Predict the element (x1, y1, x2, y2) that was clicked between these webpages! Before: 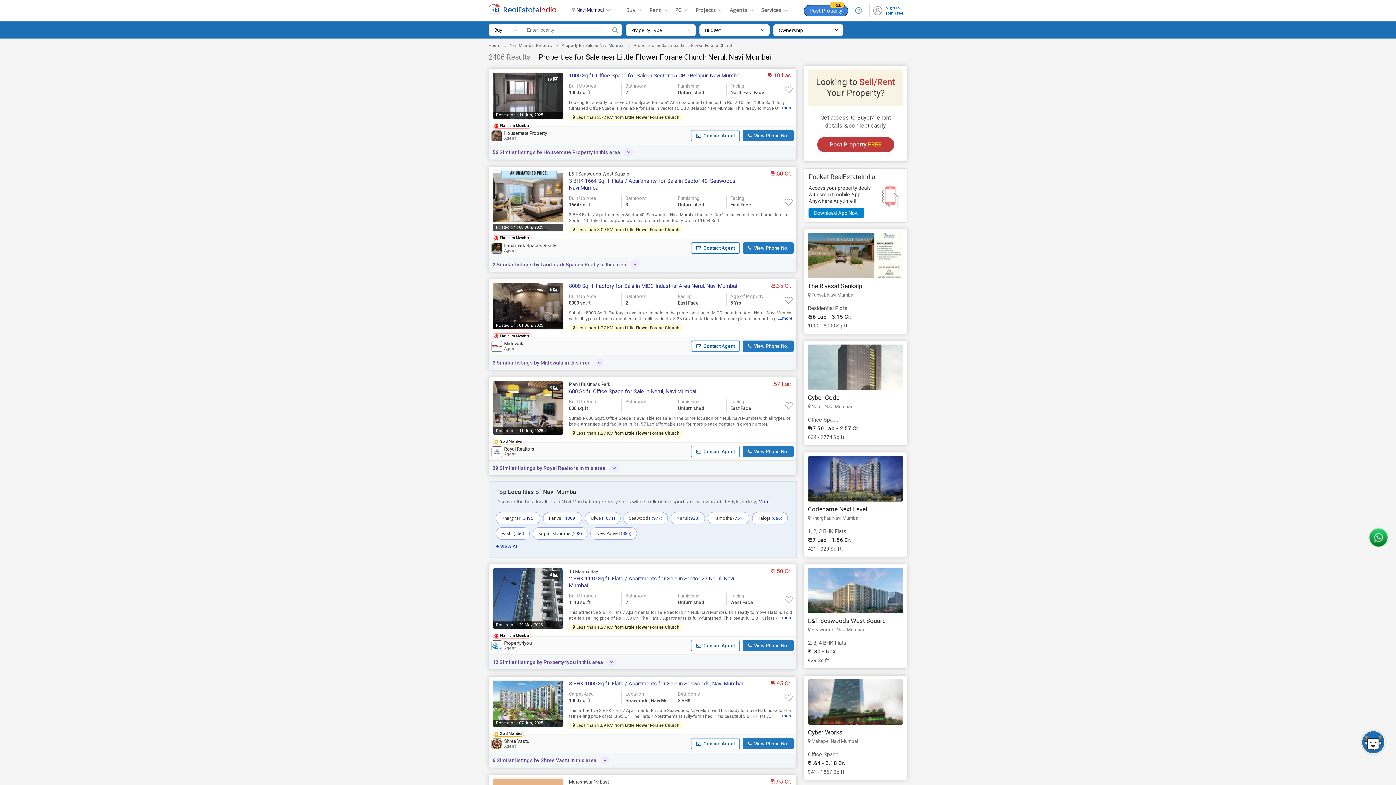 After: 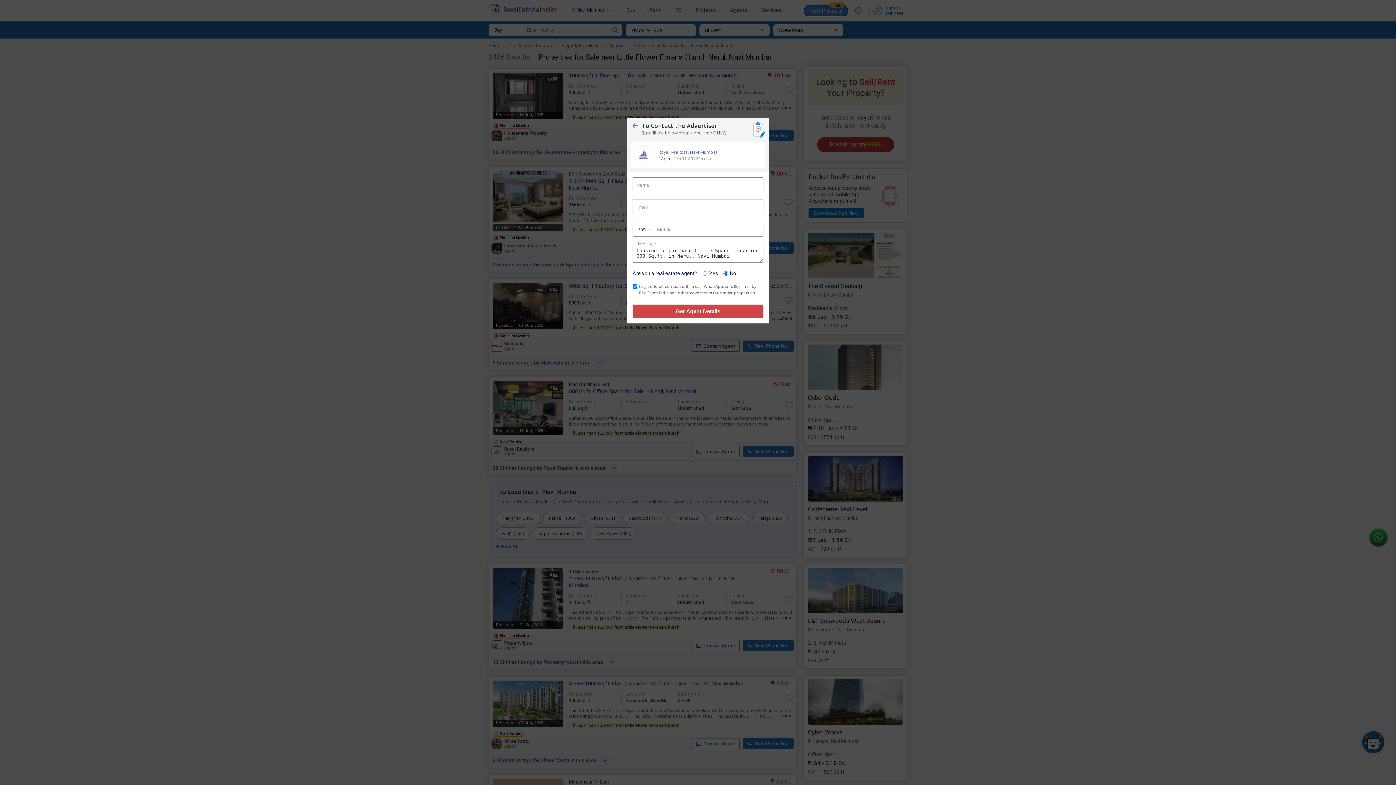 Action: label:  Contact Agent bbox: (691, 446, 740, 457)